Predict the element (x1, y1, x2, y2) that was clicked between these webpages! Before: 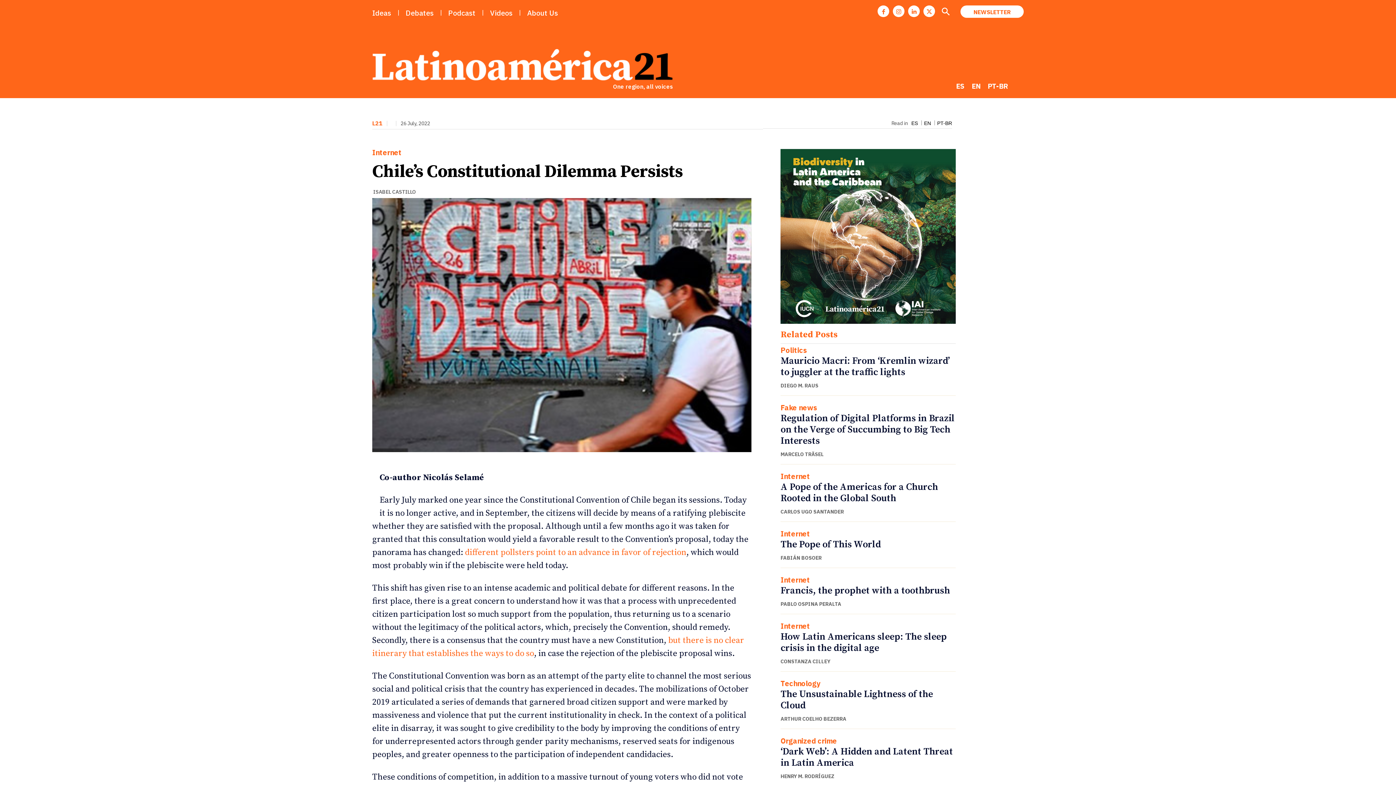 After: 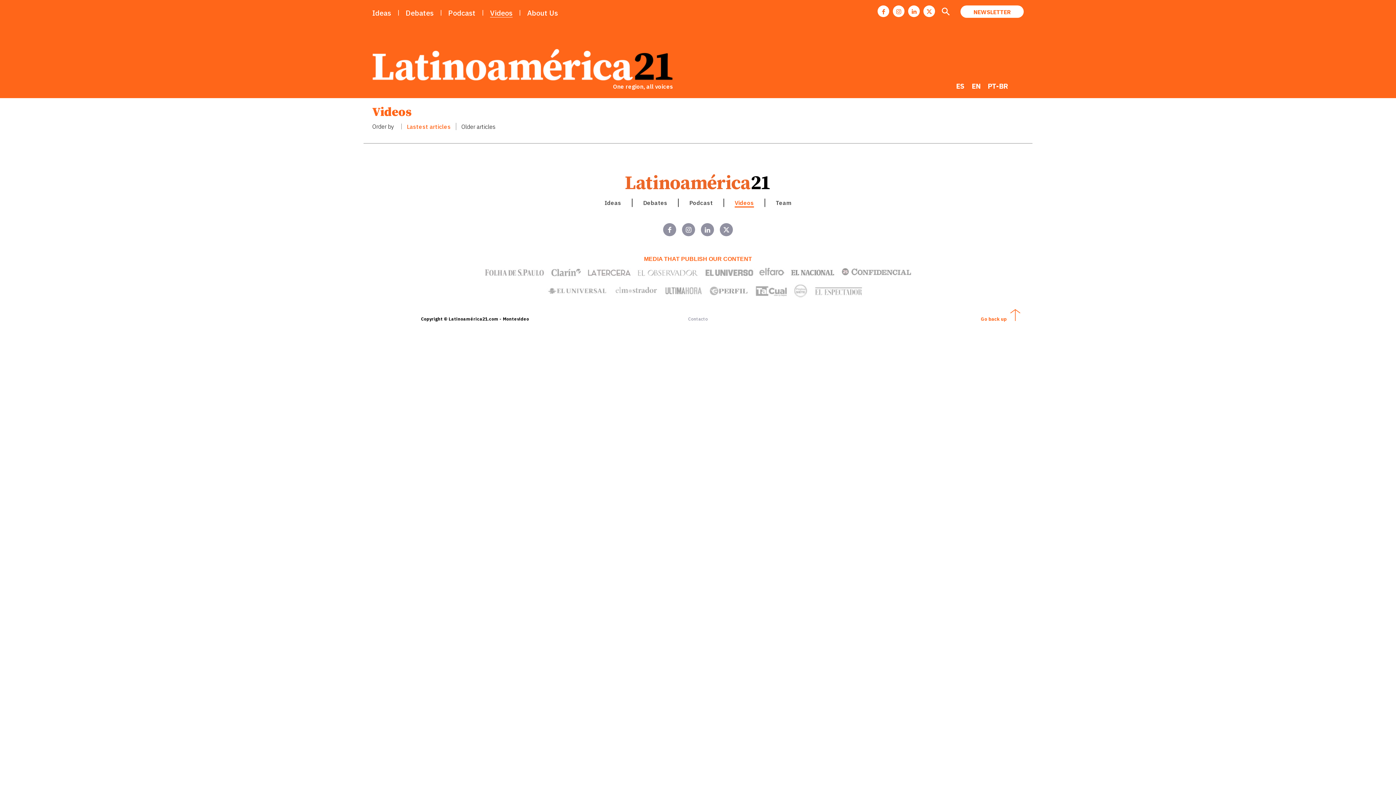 Action: bbox: (490, 4, 512, 21) label: Videos